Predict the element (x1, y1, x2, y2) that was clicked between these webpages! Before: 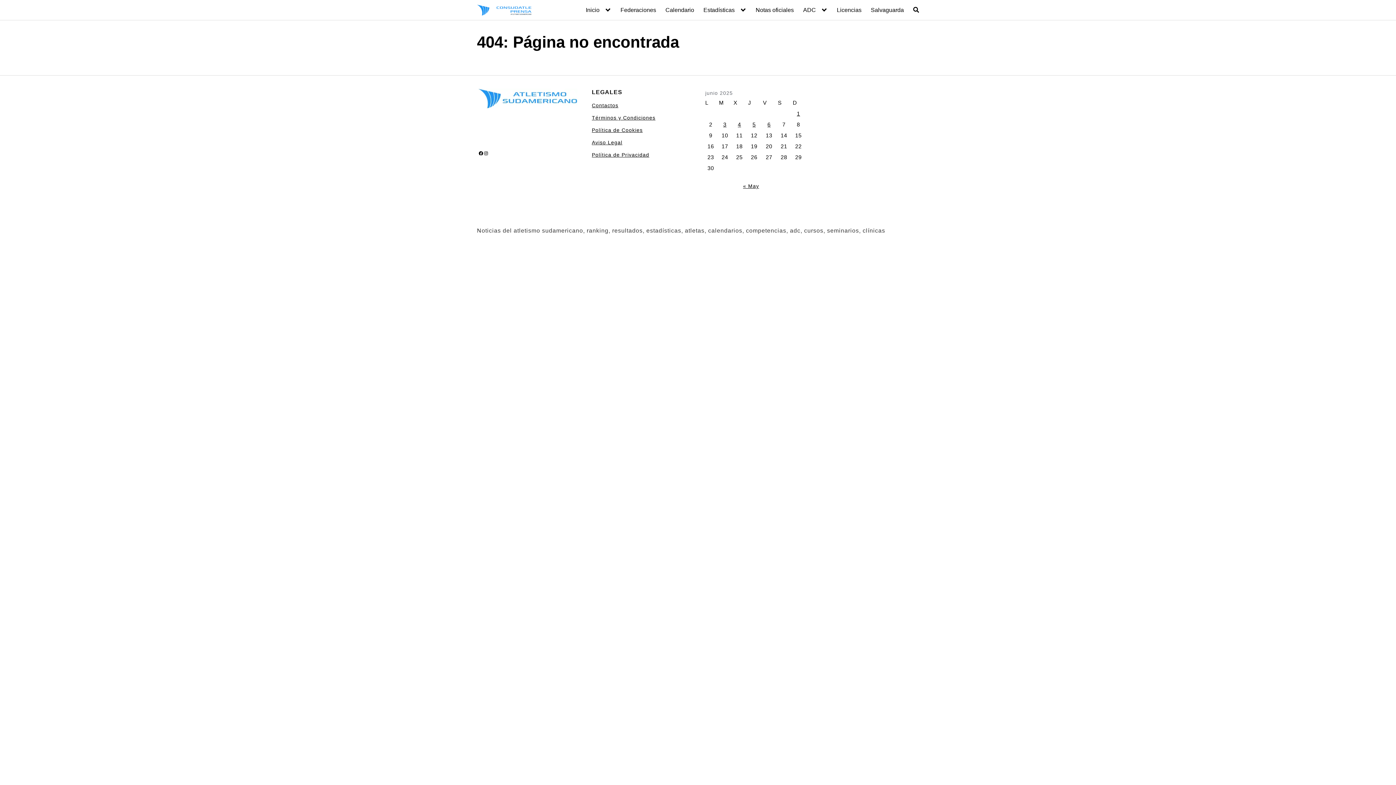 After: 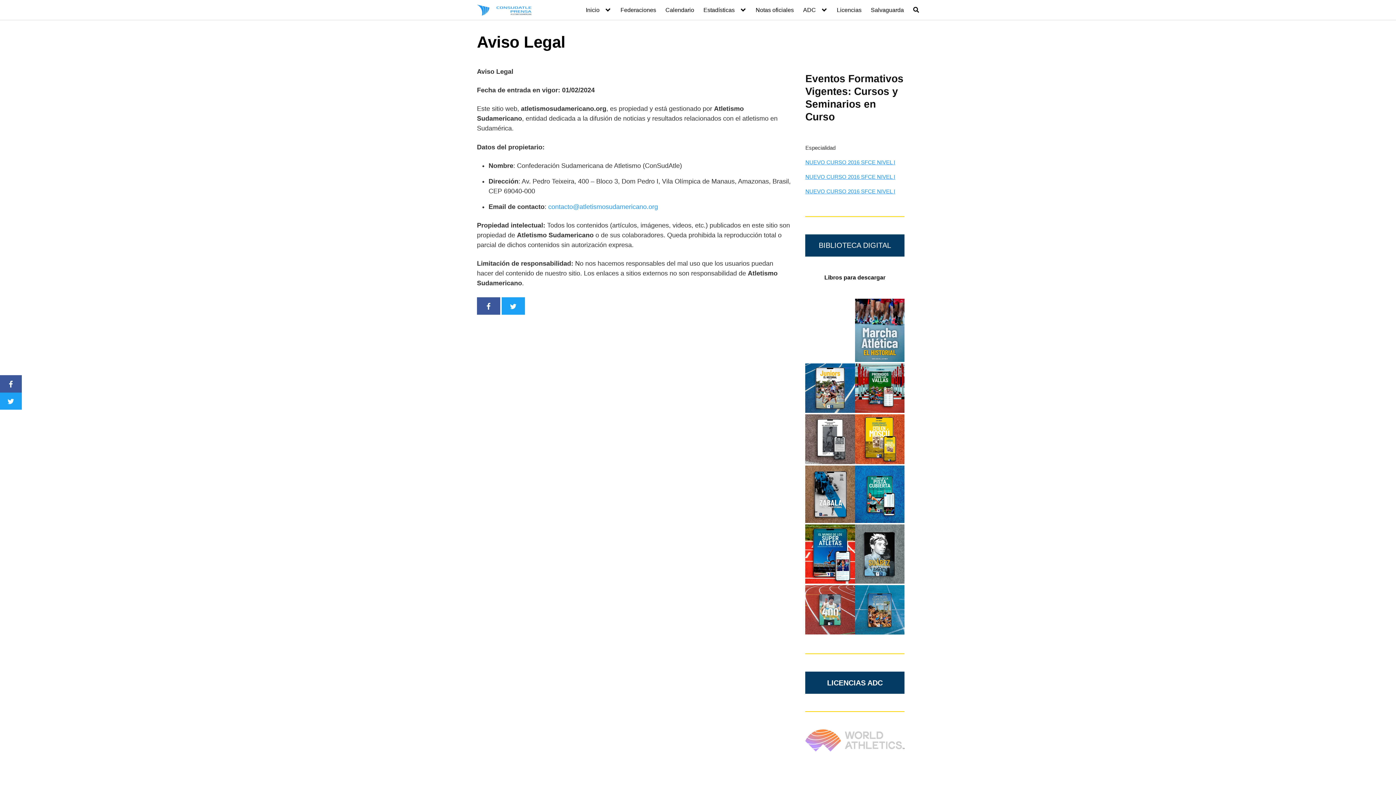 Action: label: Aviso Legal bbox: (592, 139, 622, 145)